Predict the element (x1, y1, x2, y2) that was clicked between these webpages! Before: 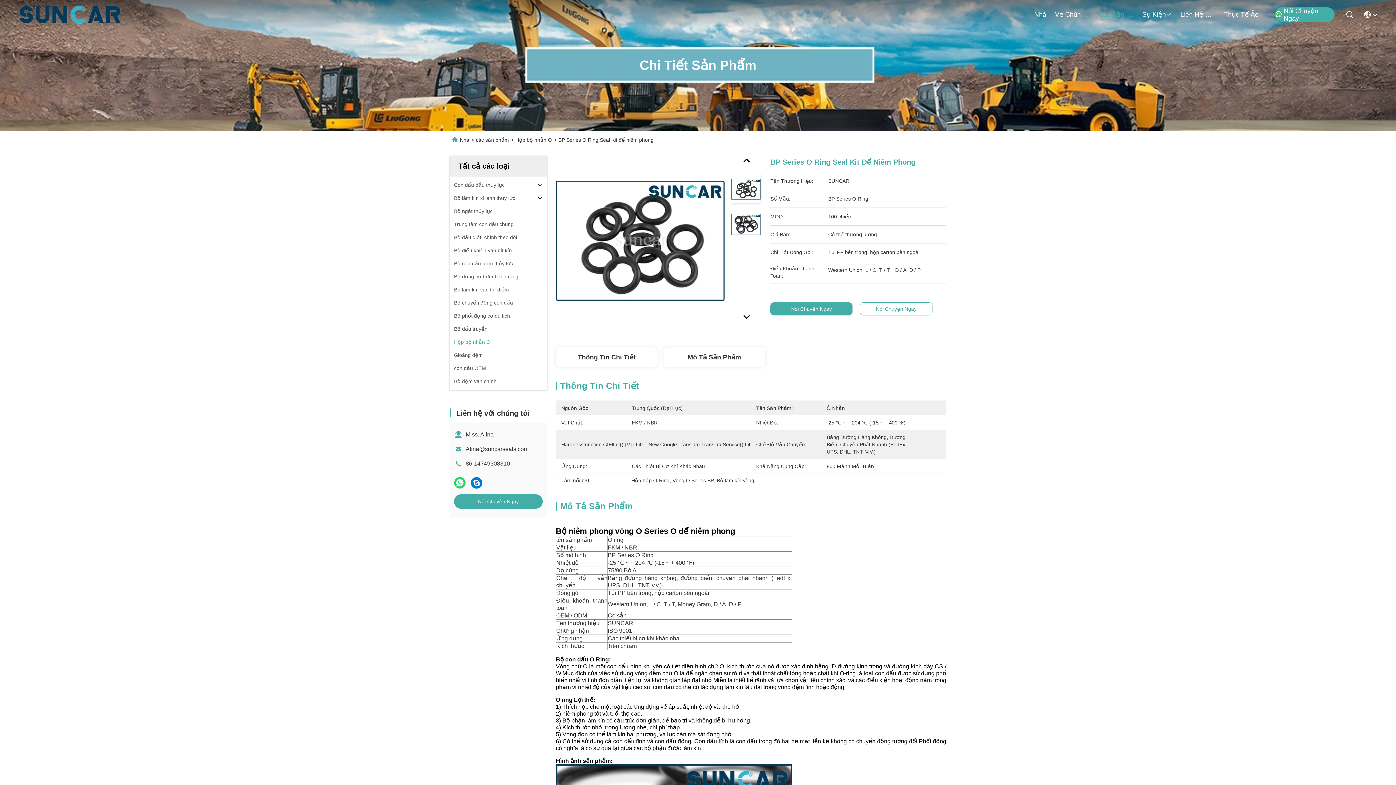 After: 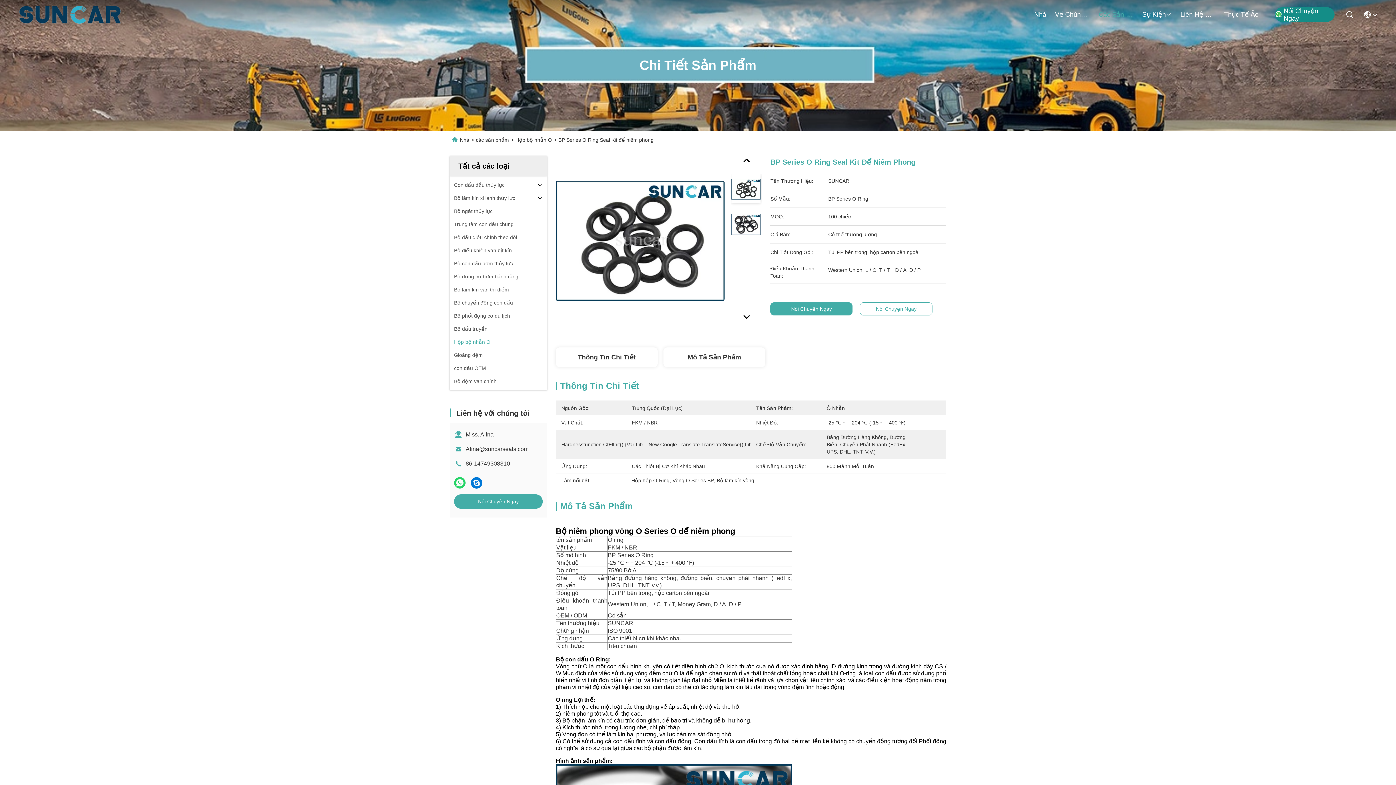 Action: bbox: (1275, 7, 1334, 21) label: Nói Chuyện Ngay